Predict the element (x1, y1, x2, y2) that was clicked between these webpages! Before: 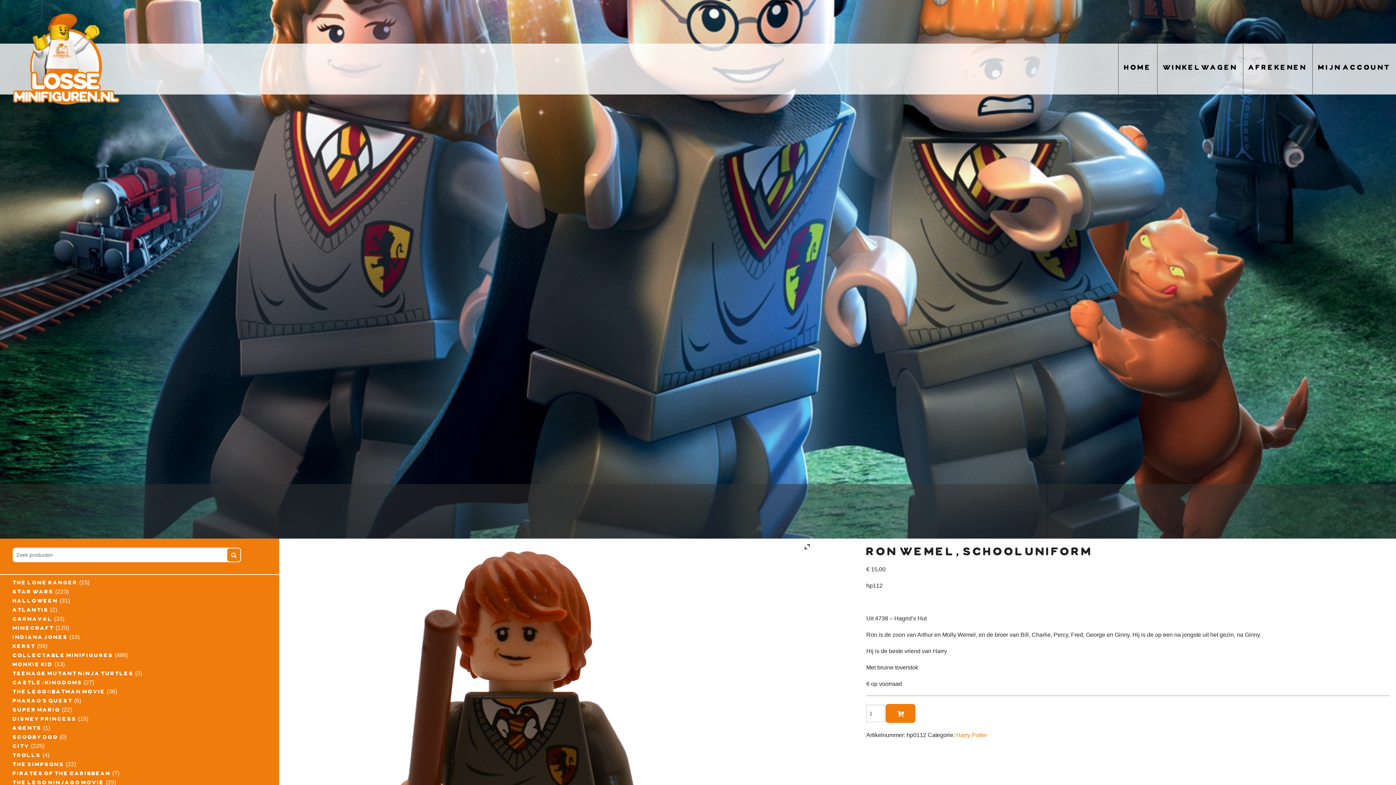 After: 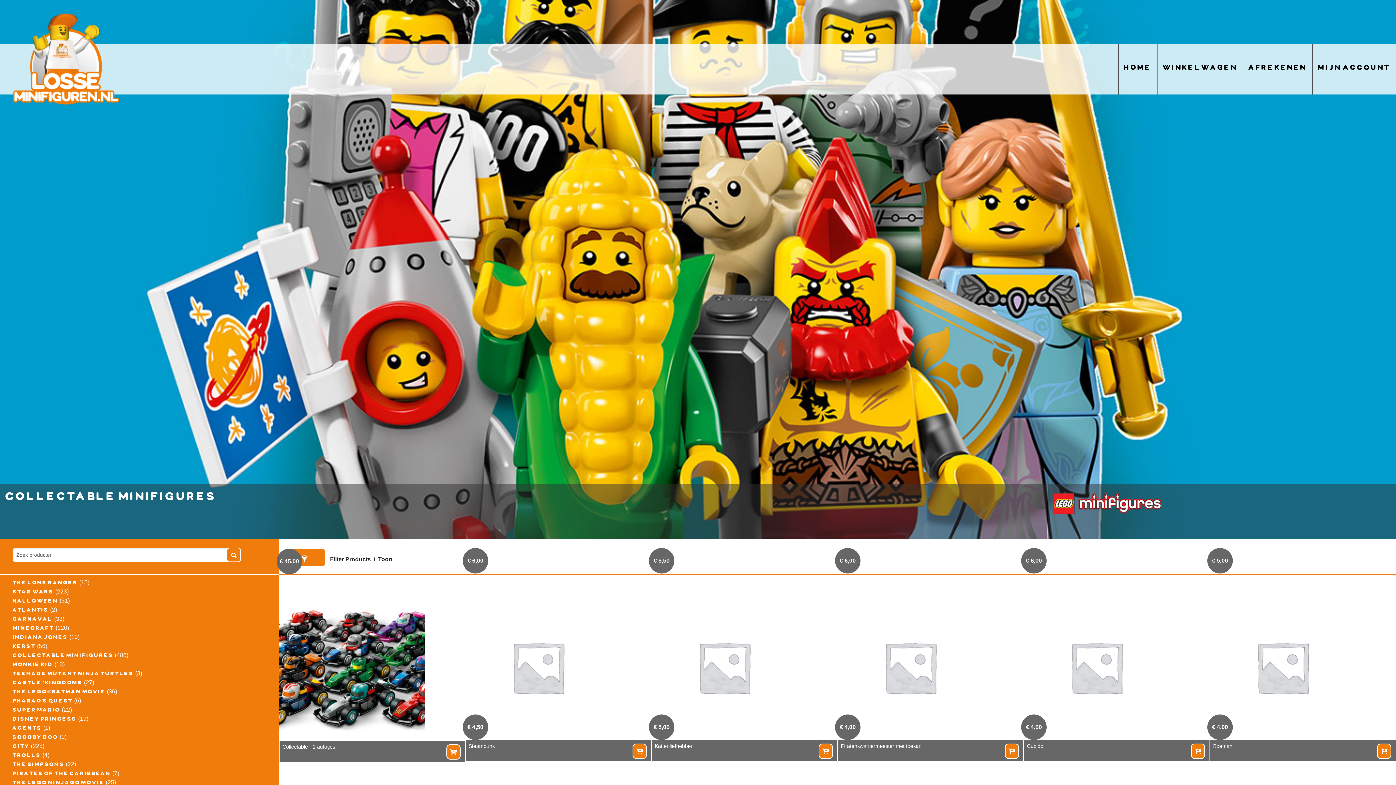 Action: label: collectable minifigures bbox: (12, 653, 113, 660)